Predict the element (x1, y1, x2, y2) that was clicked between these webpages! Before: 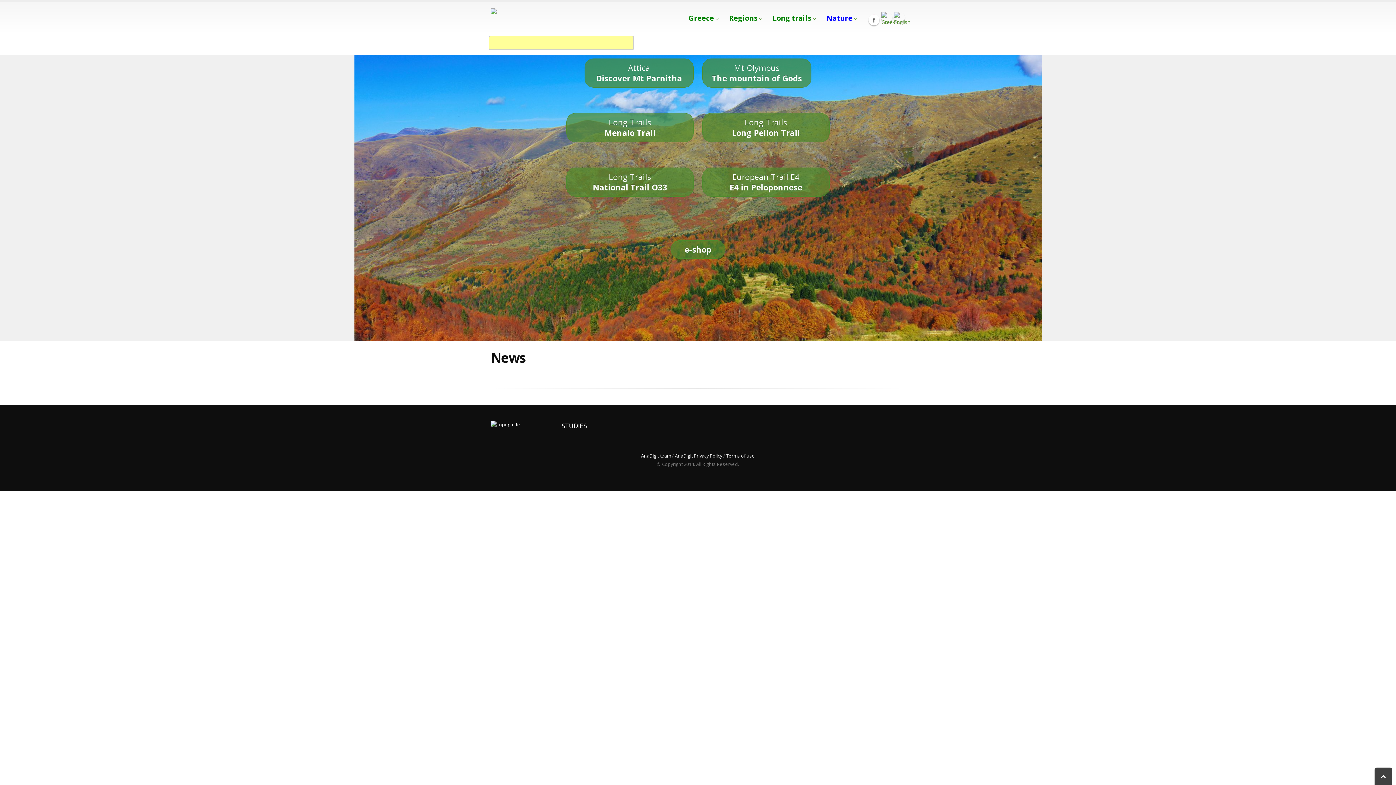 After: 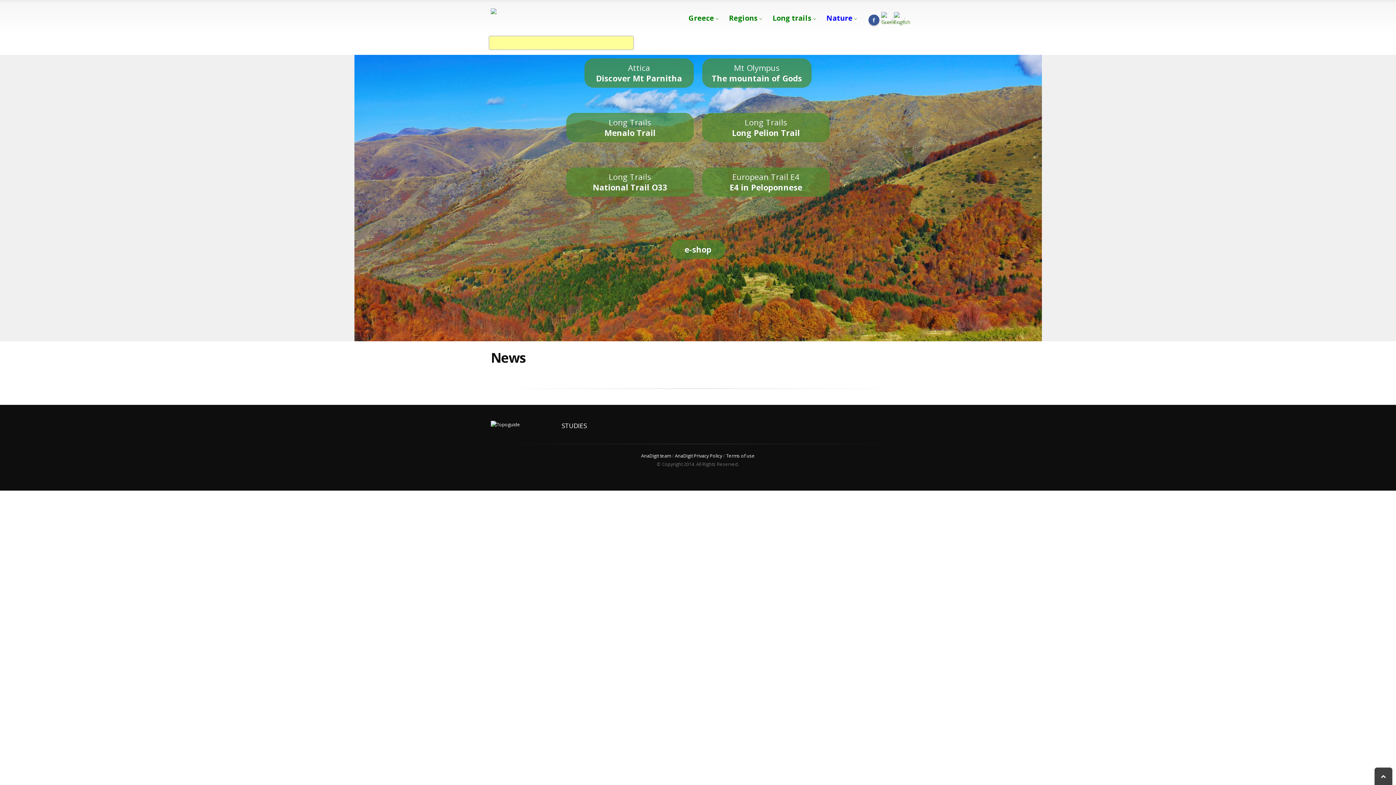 Action: bbox: (868, 14, 879, 25) label: Facebook